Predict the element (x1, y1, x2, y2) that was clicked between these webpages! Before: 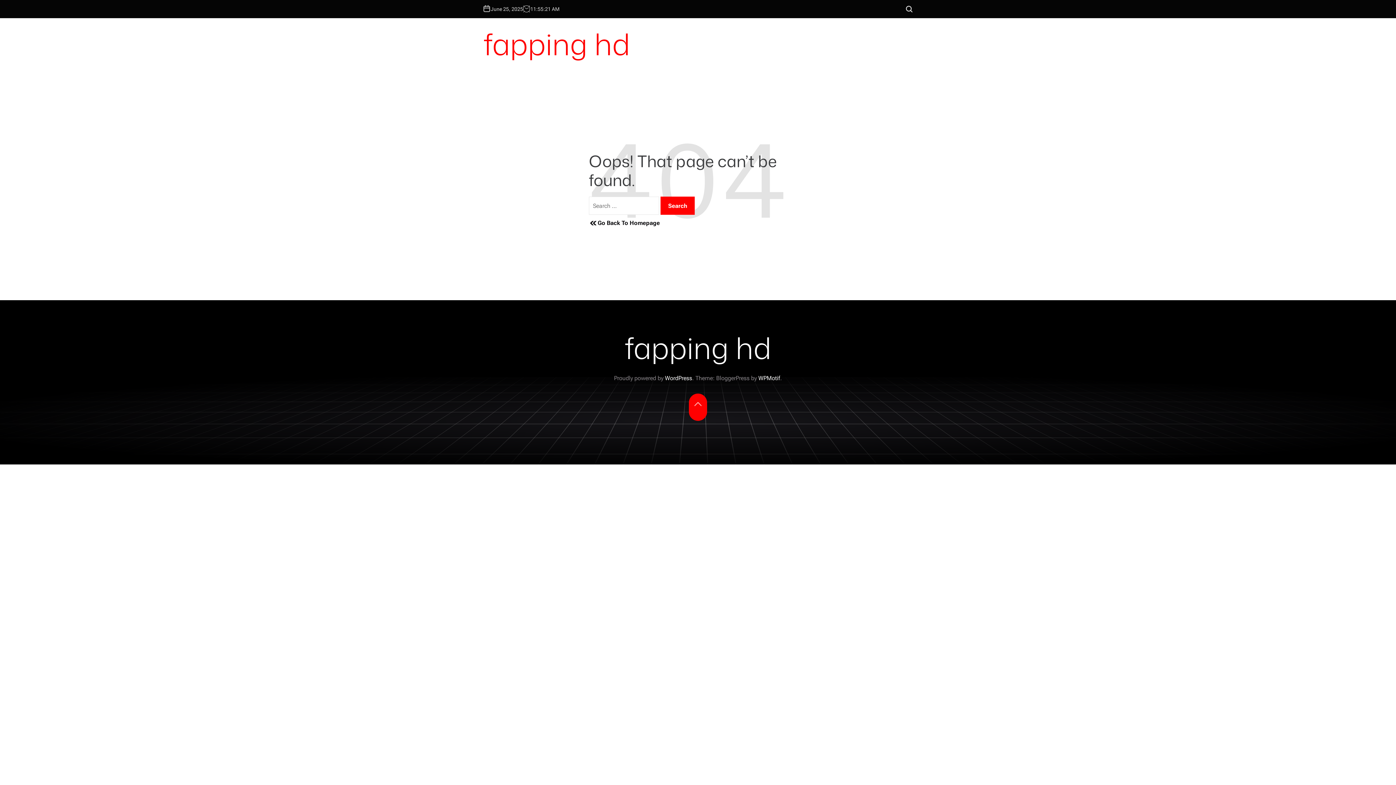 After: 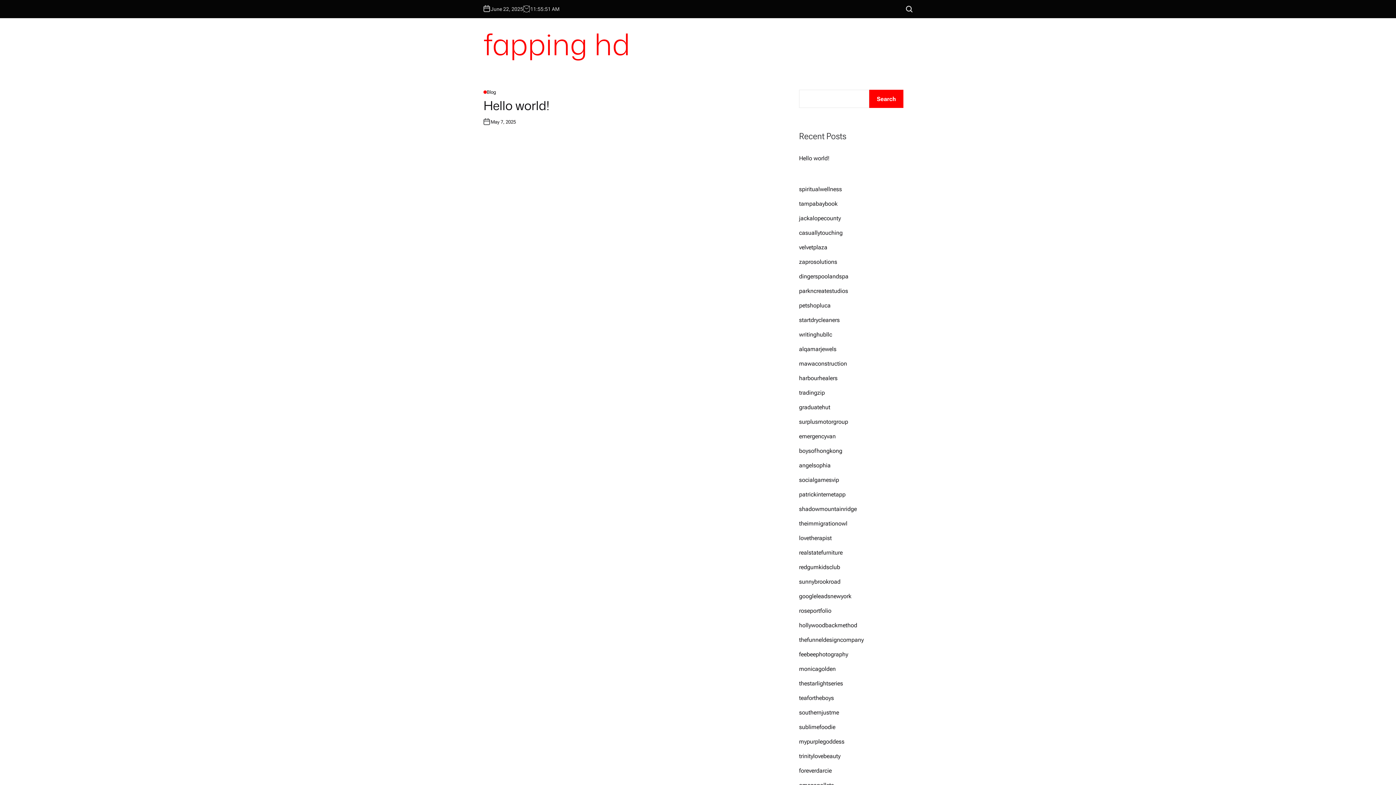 Action: label: Go Back To Homepage bbox: (589, 218, 807, 227)